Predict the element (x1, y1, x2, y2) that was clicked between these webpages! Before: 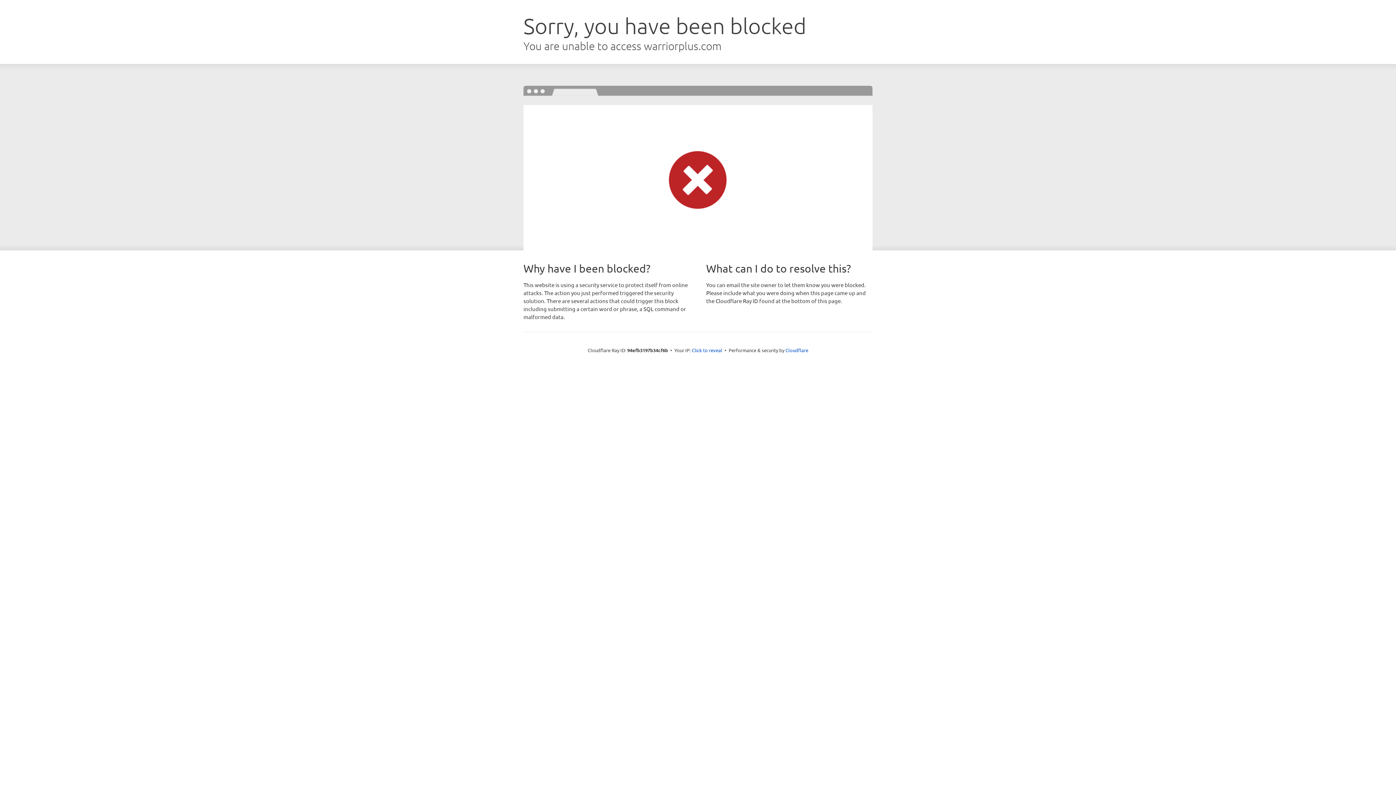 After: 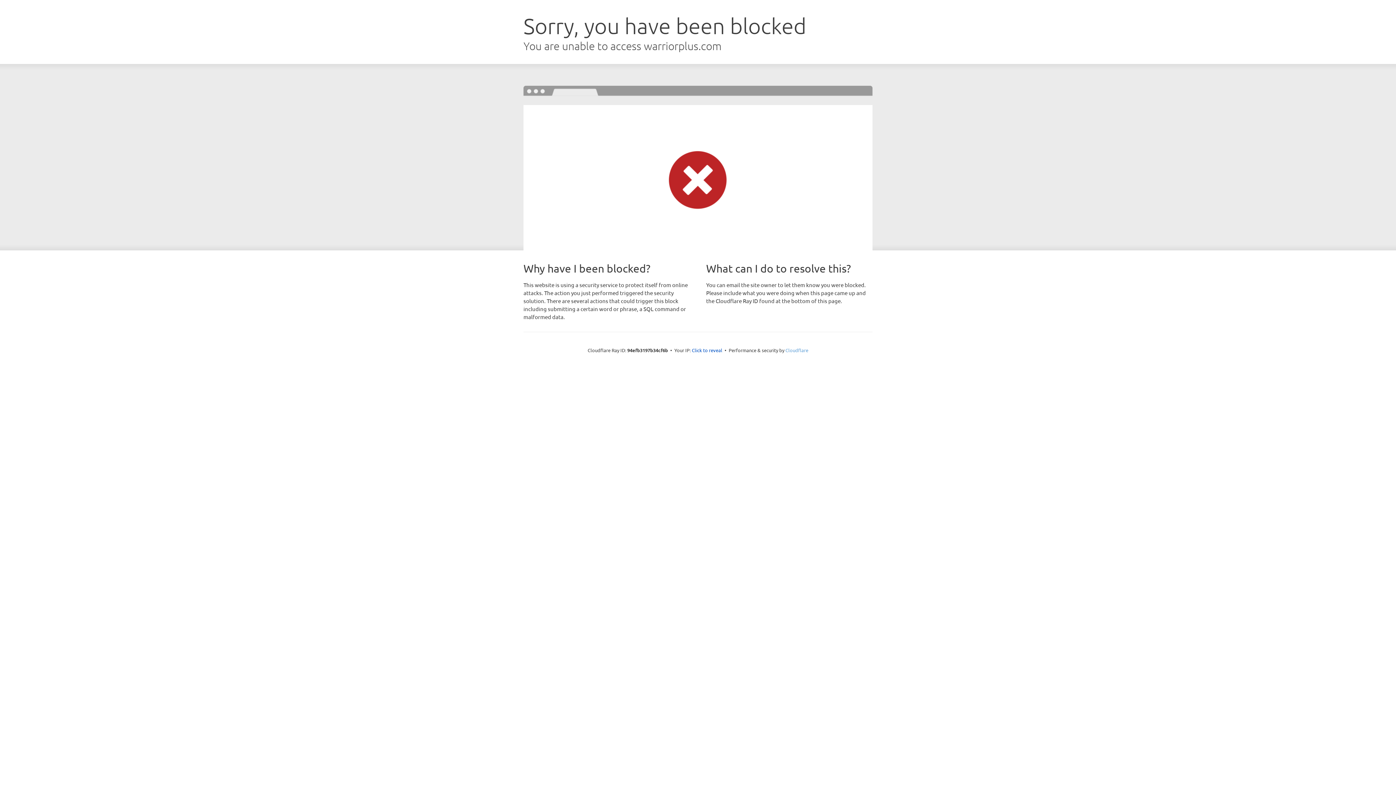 Action: label: Cloudflare bbox: (785, 347, 808, 353)